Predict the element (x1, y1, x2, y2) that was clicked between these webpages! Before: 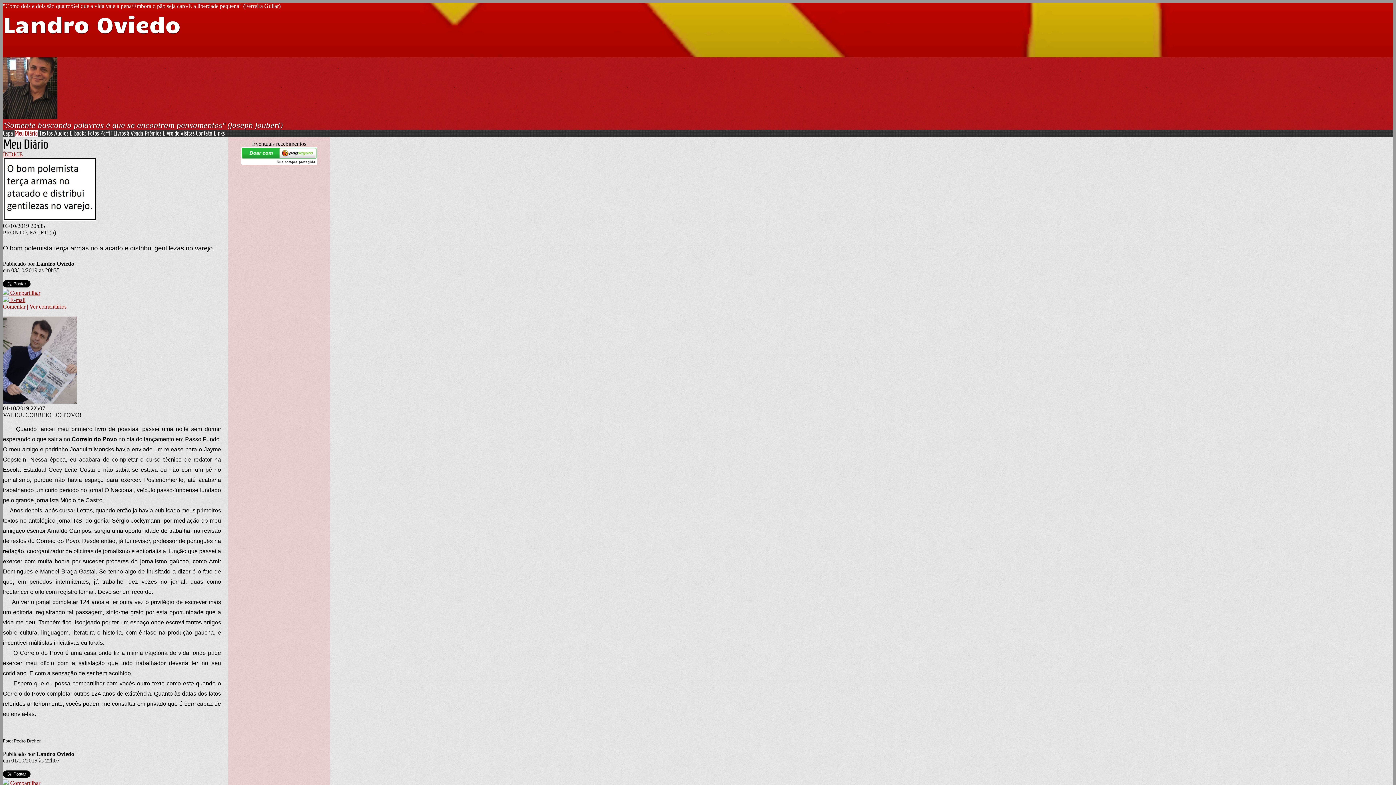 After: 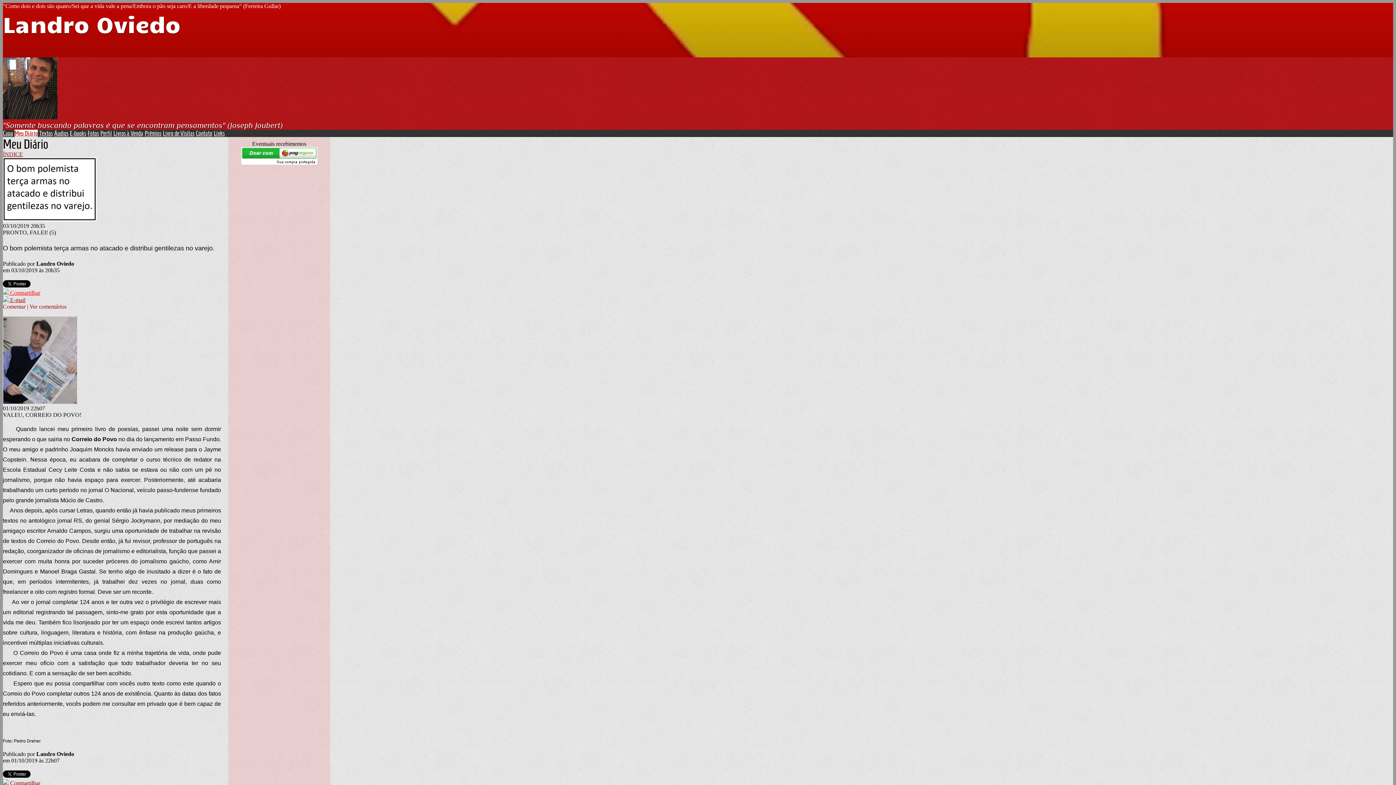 Action: bbox: (2, 289, 40, 295) label:  Compartilhar